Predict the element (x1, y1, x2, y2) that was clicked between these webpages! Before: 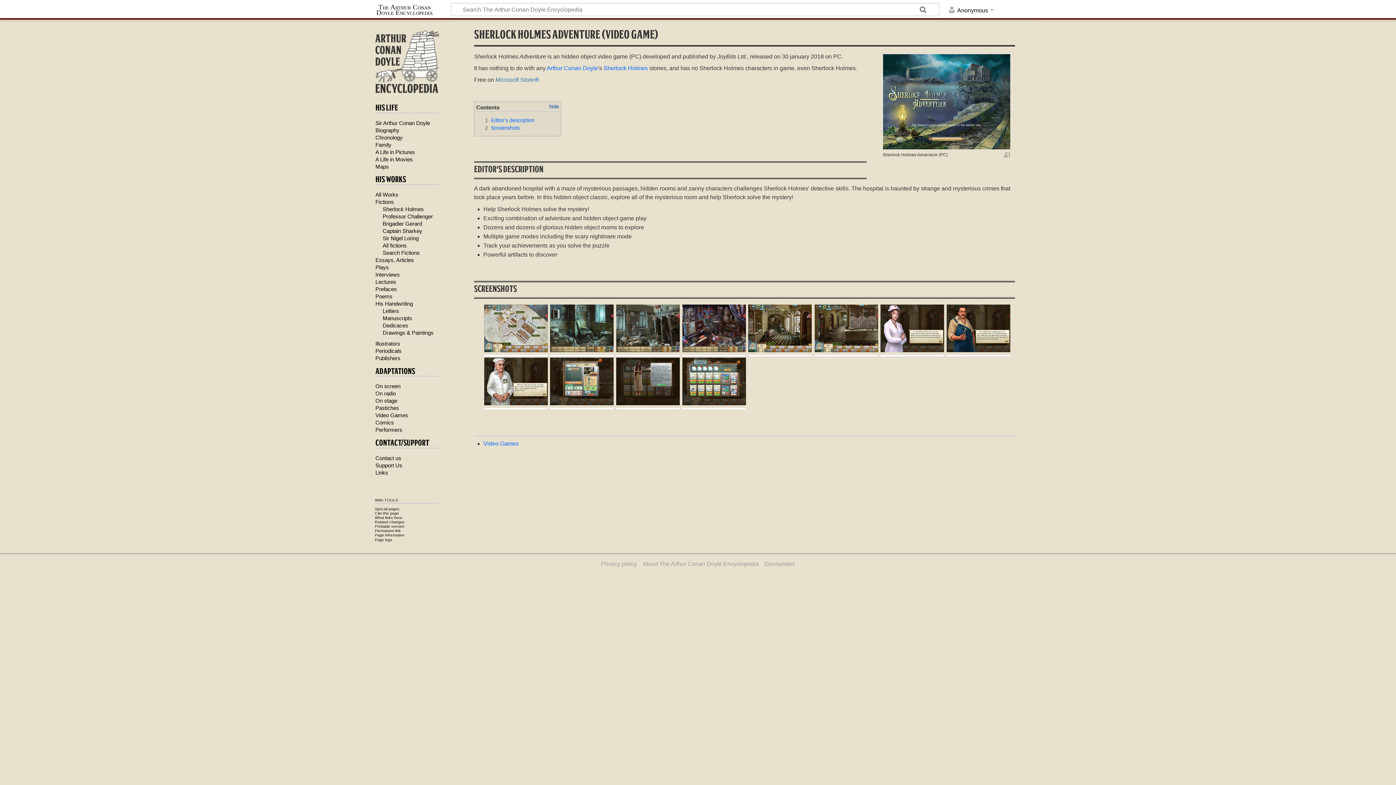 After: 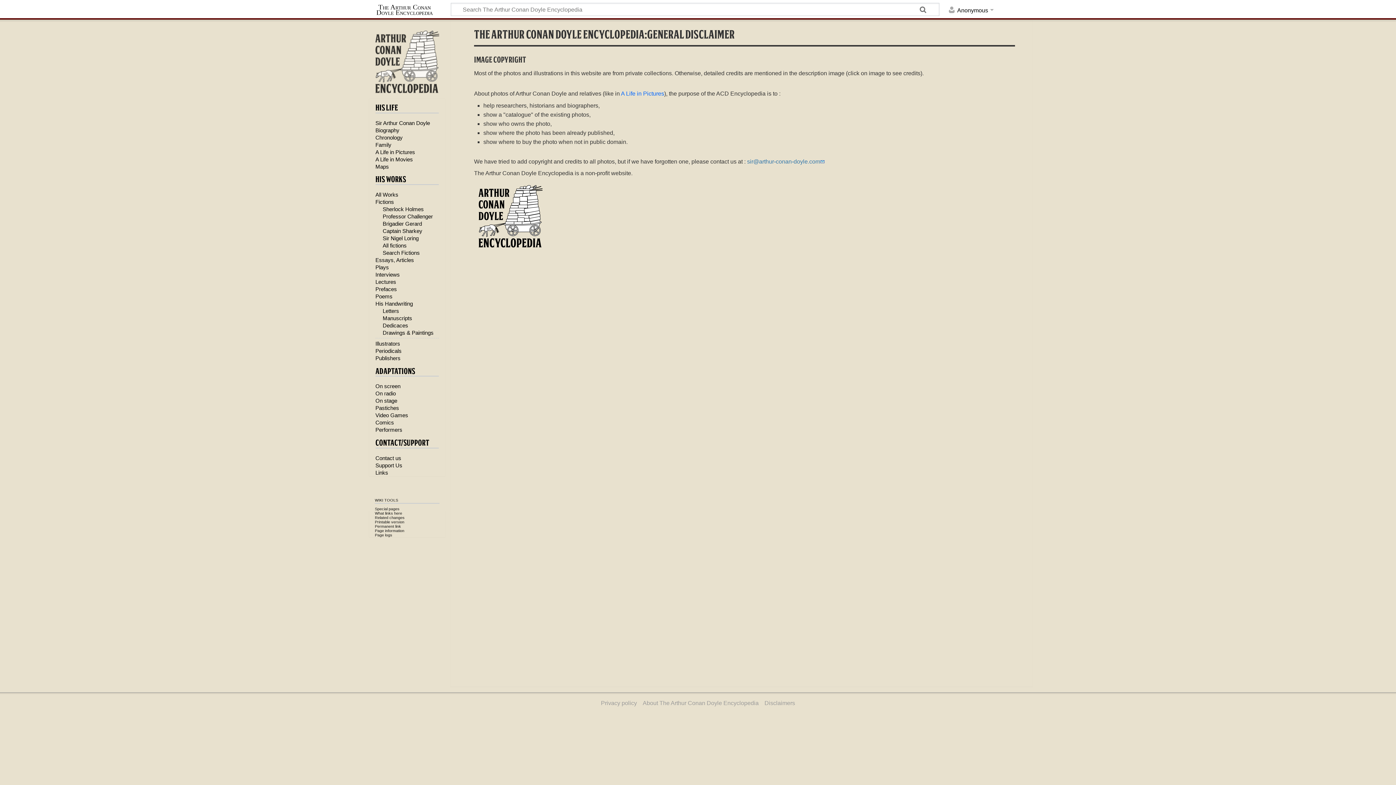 Action: bbox: (764, 561, 795, 567) label: Disclaimers